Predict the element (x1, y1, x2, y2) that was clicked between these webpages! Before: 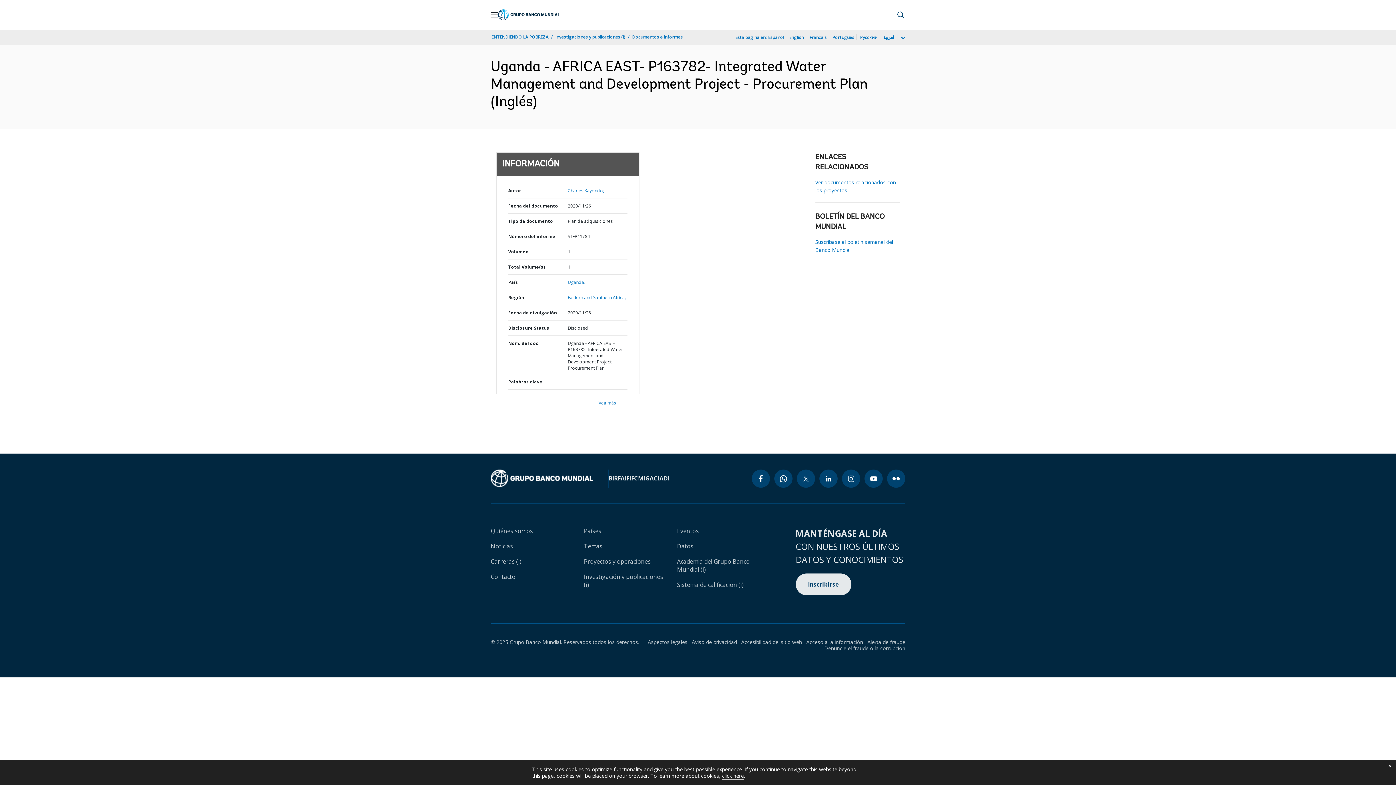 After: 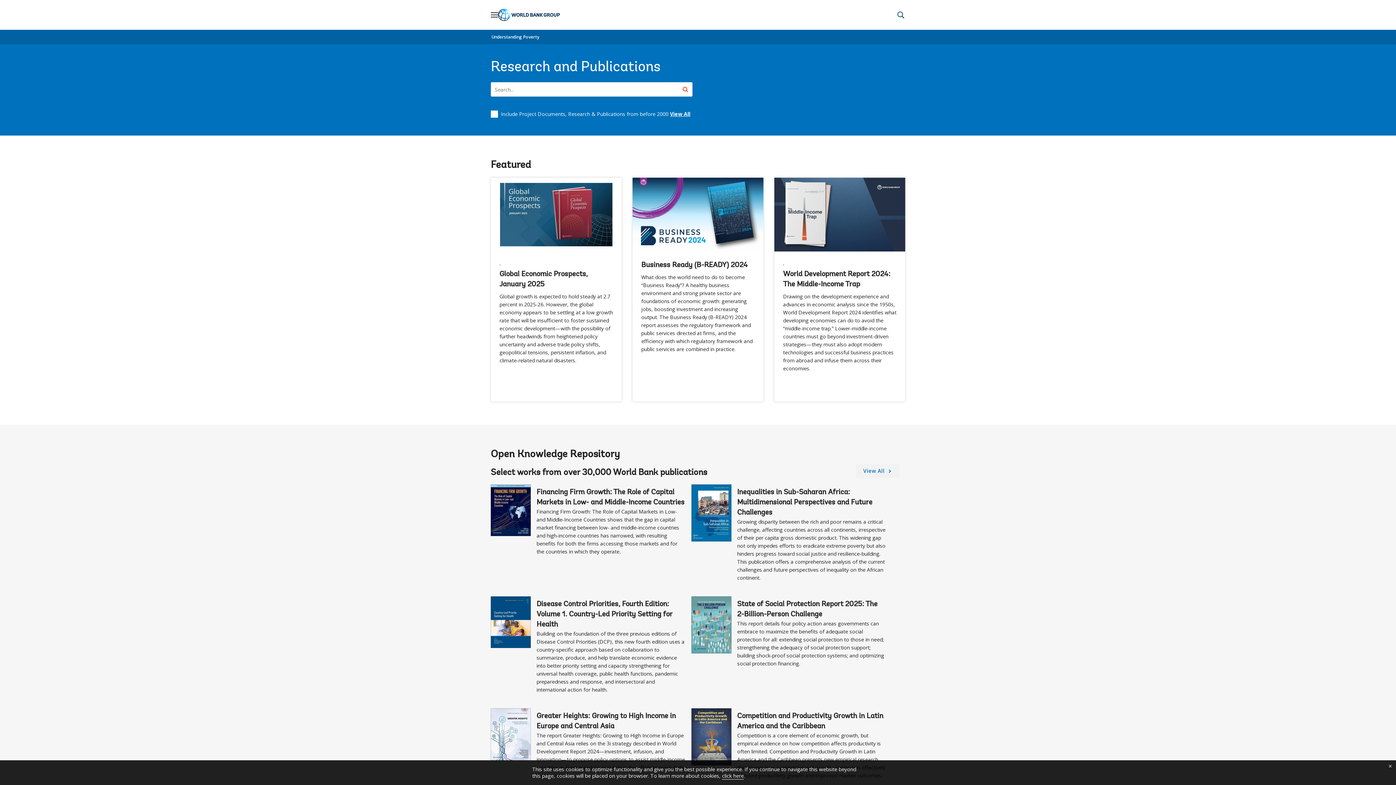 Action: bbox: (584, 573, 667, 589) label: Investigación y publicaciones (i)